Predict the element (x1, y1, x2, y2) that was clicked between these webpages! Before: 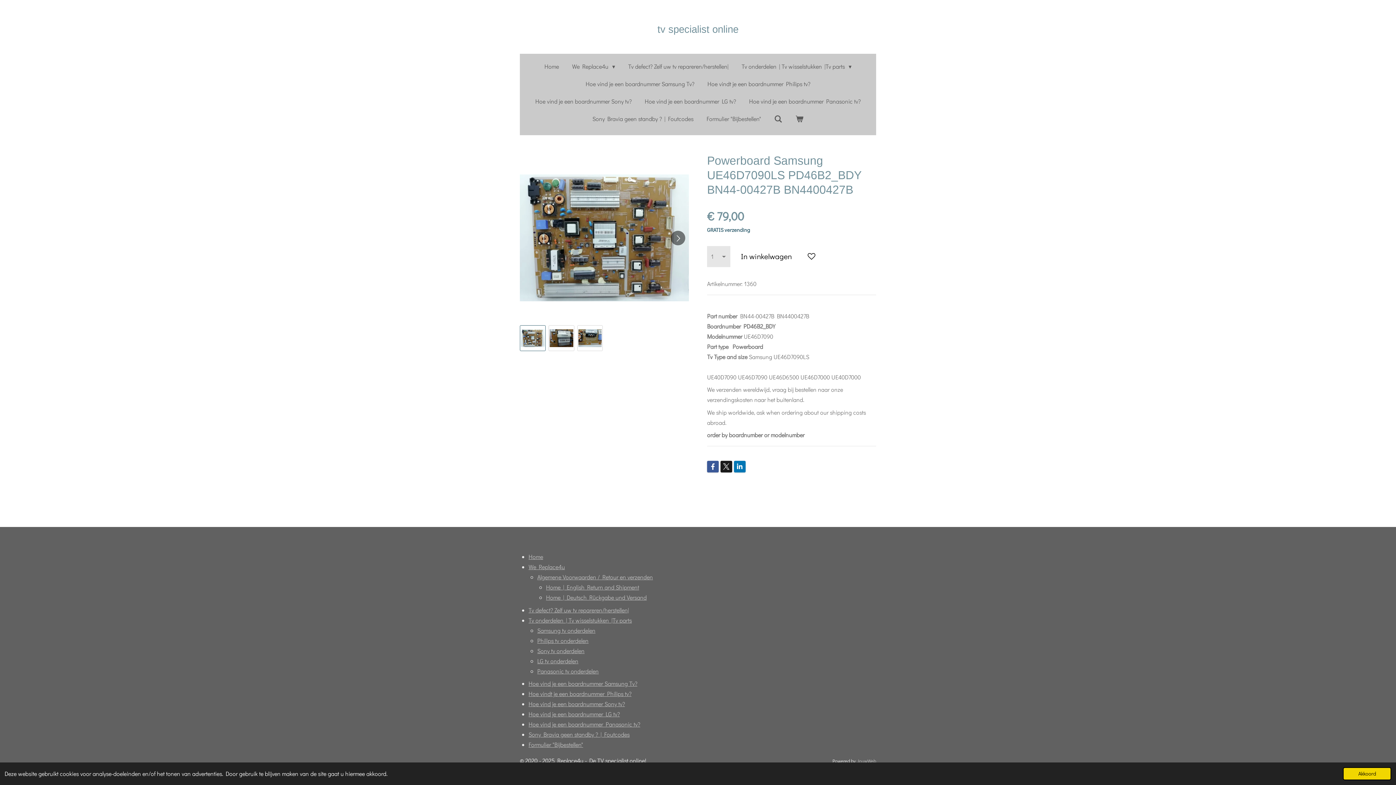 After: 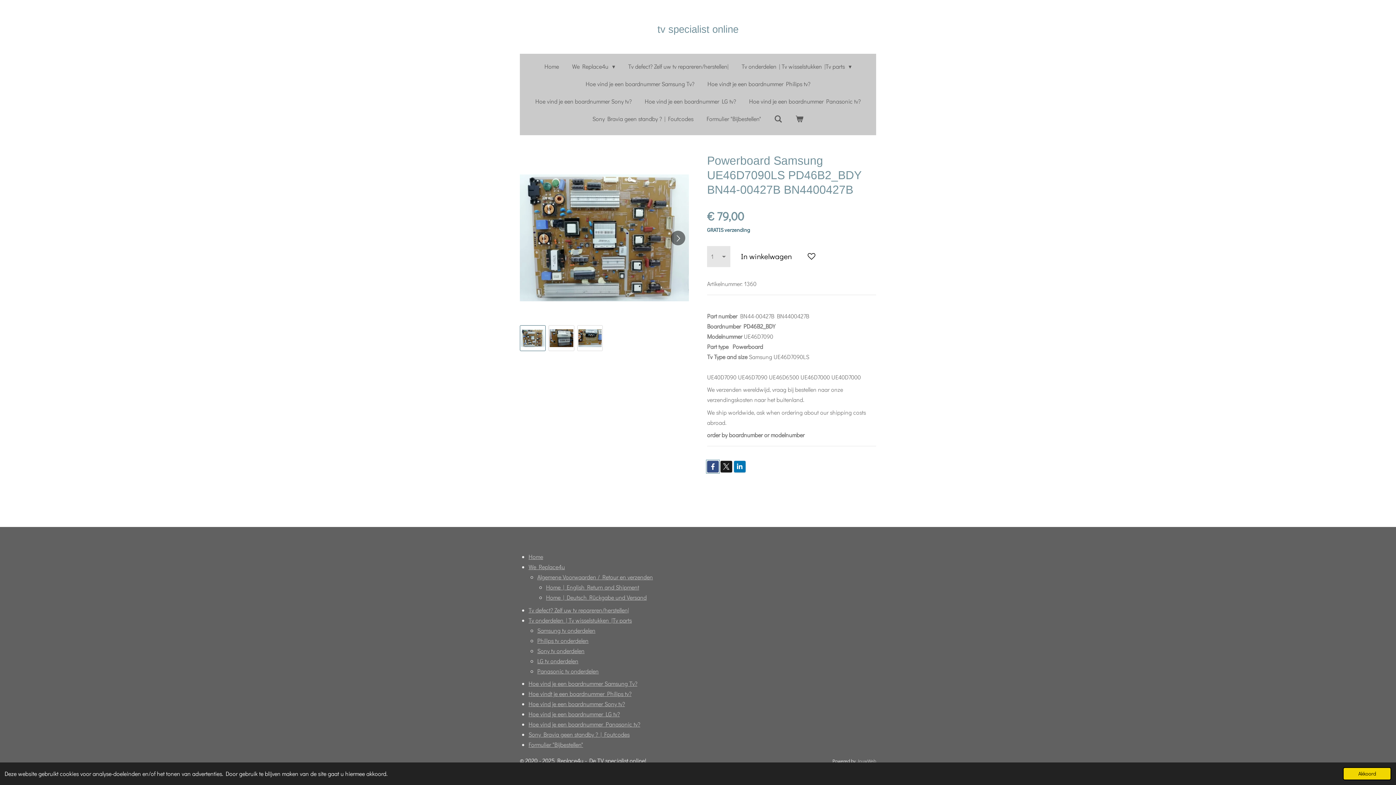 Action: bbox: (707, 461, 718, 472)